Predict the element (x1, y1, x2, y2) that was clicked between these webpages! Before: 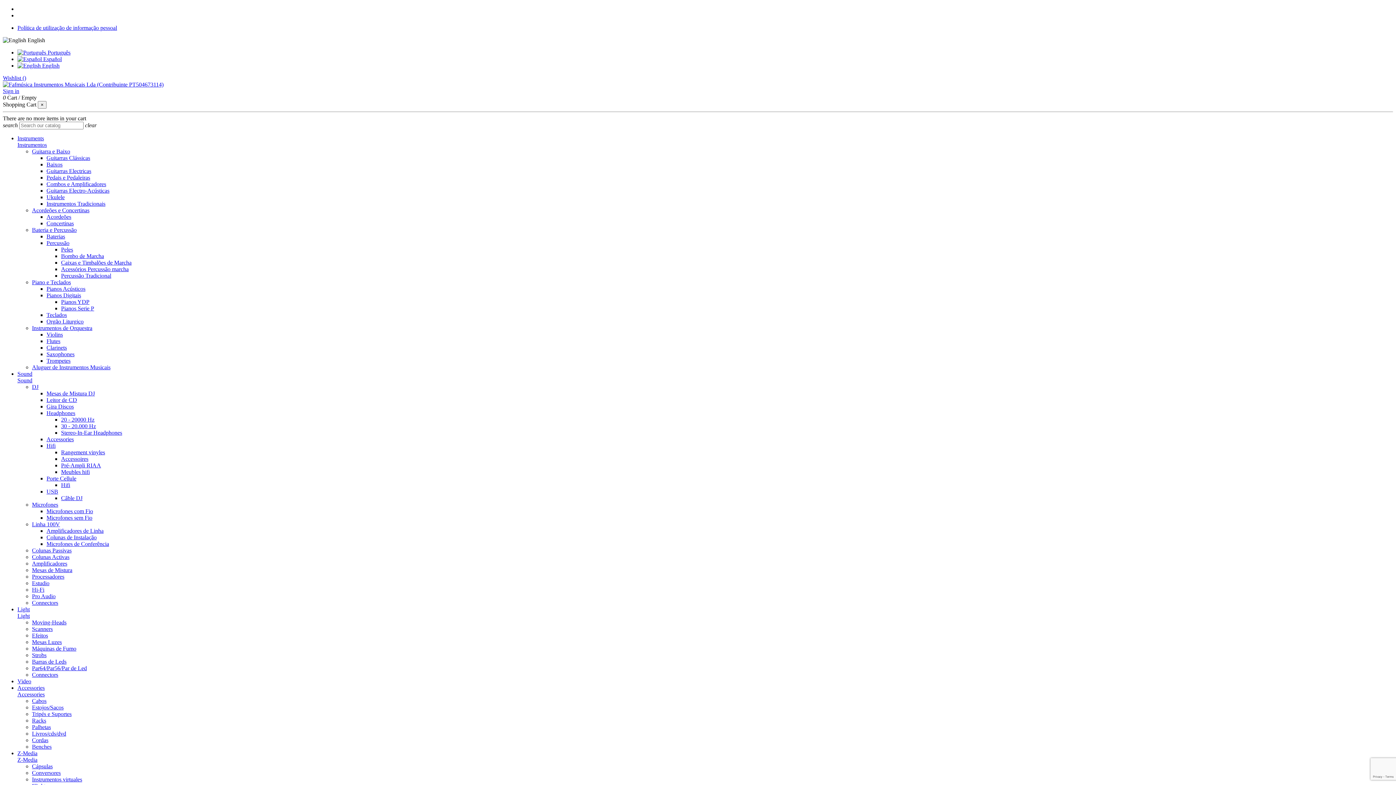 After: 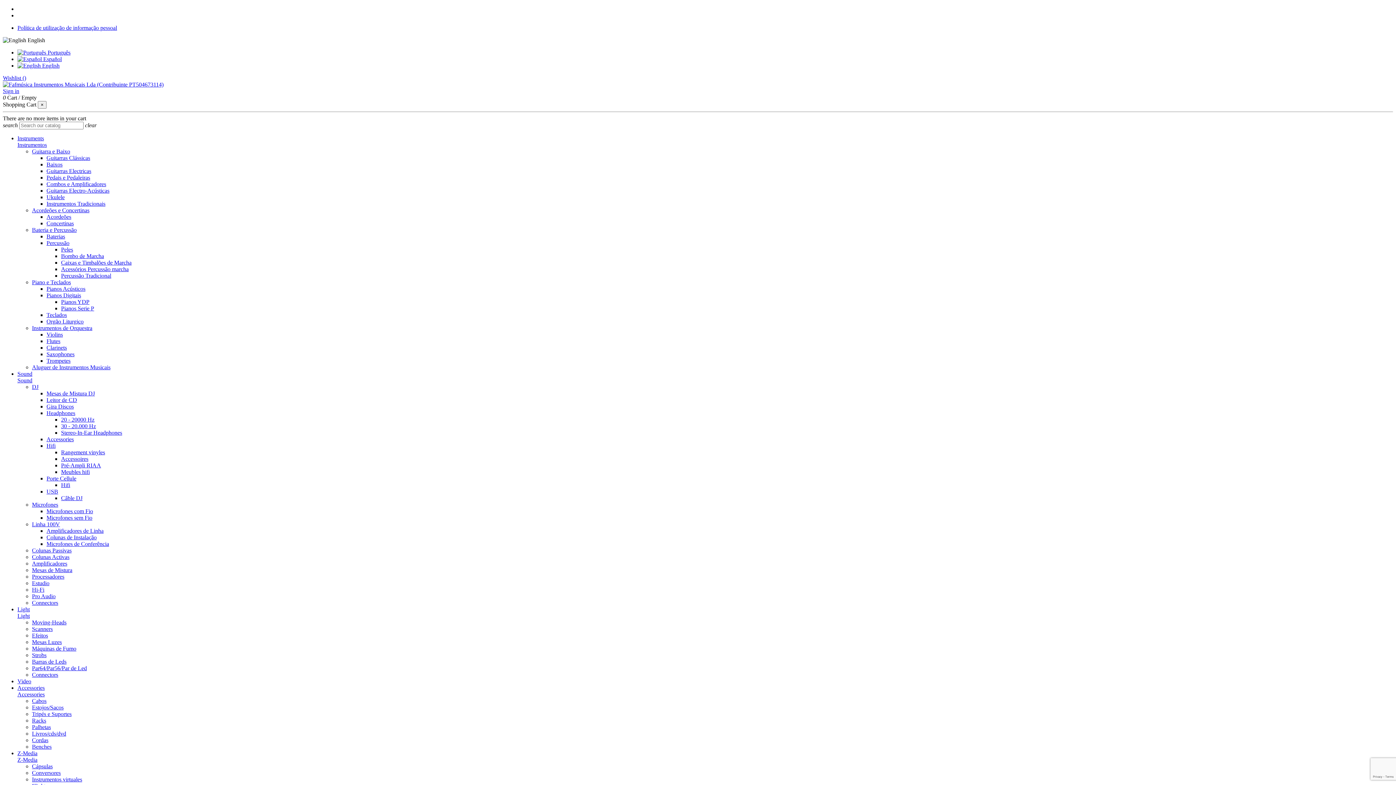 Action: label: Mesas Luzes bbox: (32, 639, 61, 645)